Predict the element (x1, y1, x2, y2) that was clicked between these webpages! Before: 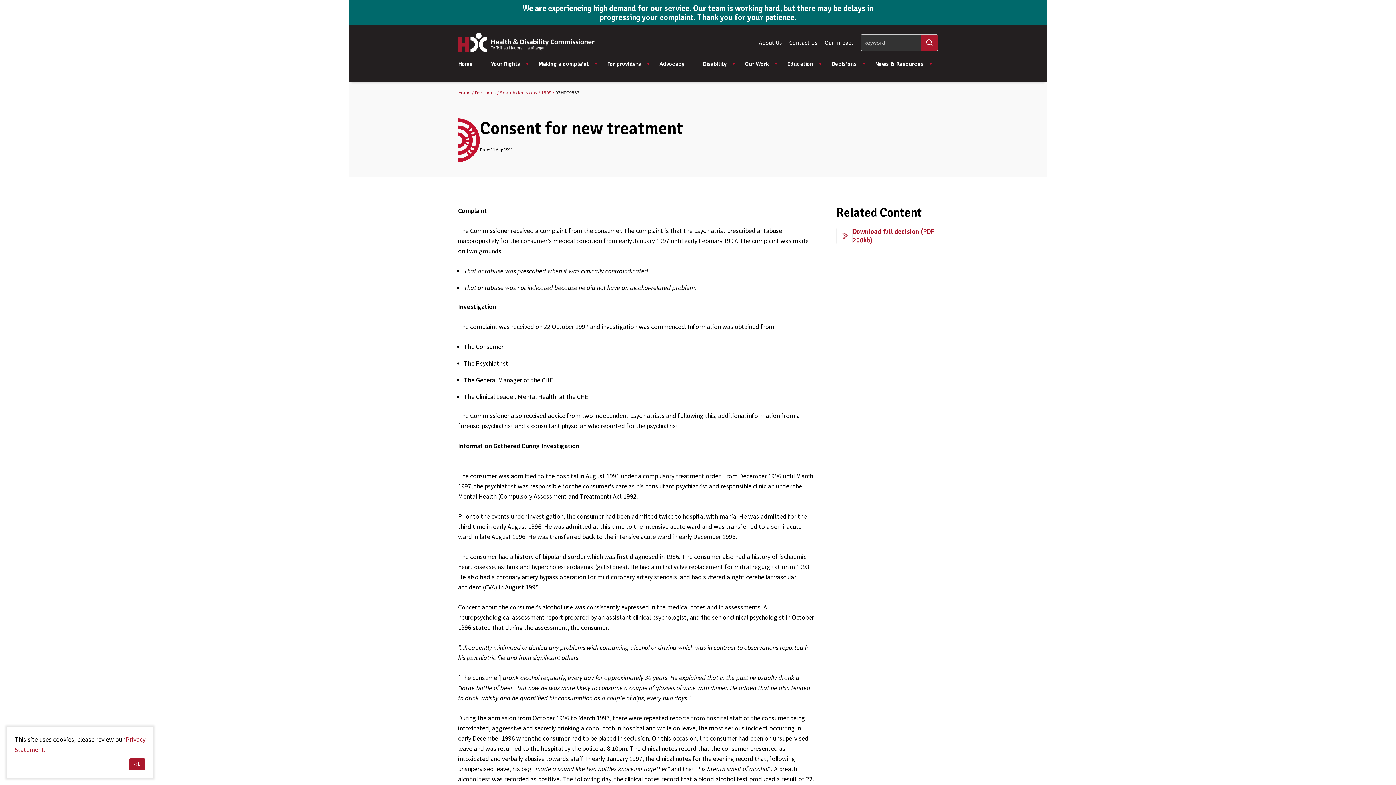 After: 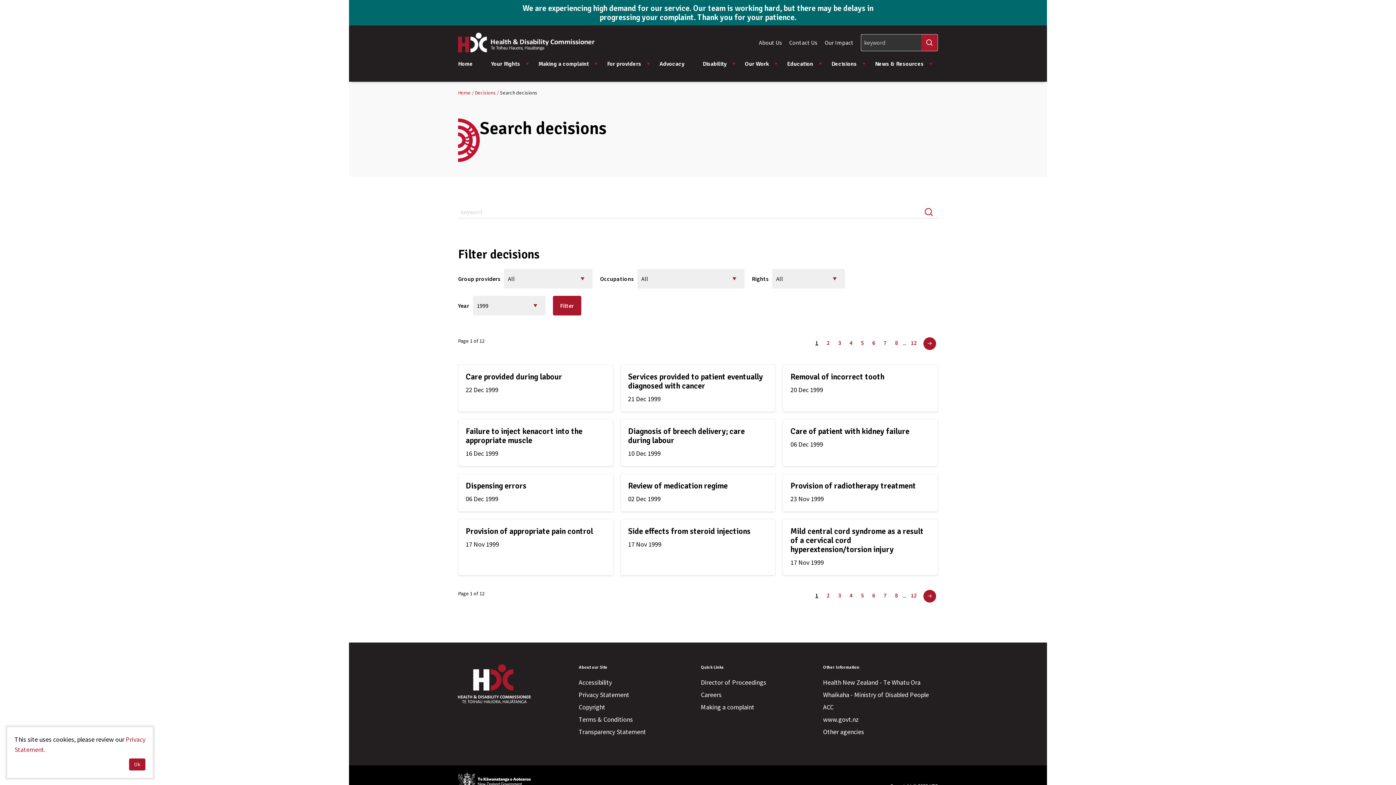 Action: label: 1999  bbox: (541, 89, 552, 96)